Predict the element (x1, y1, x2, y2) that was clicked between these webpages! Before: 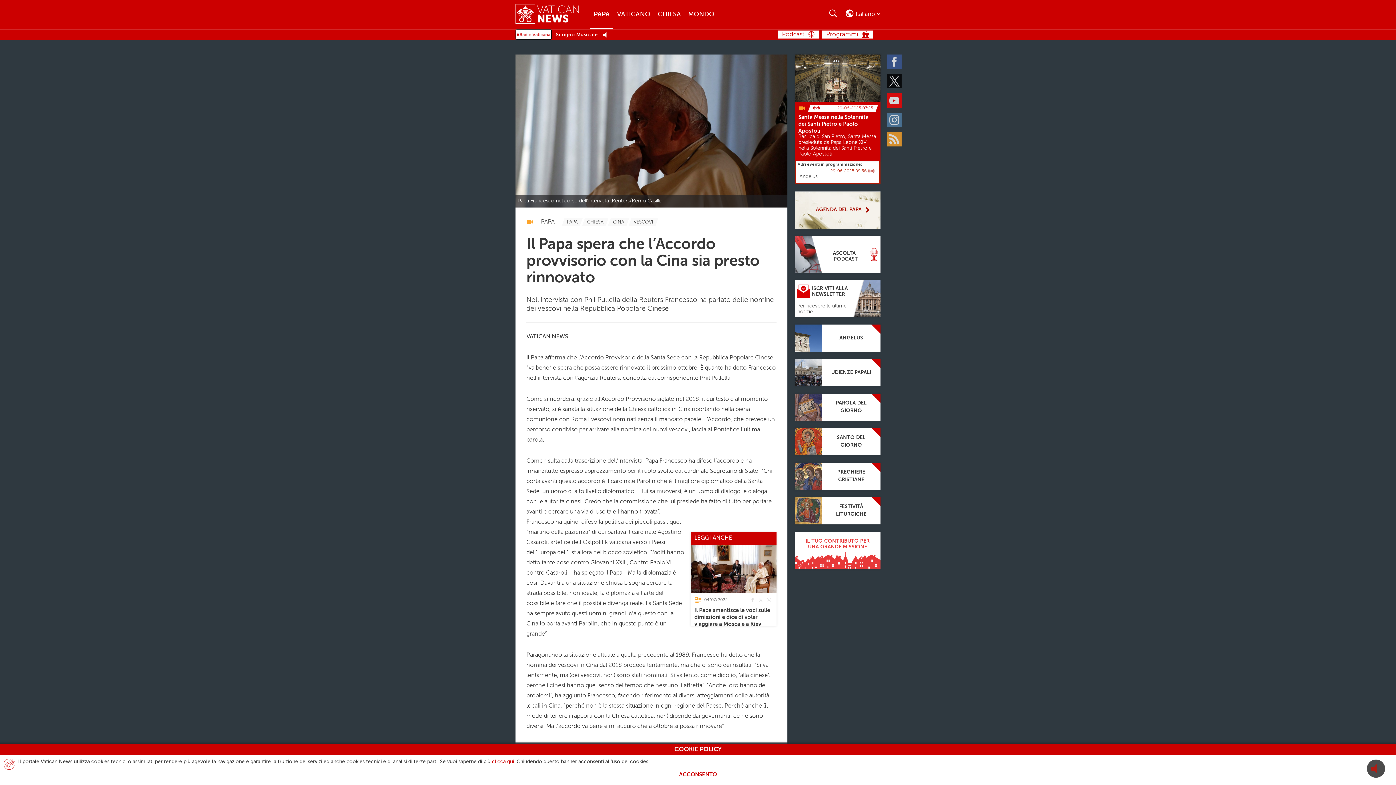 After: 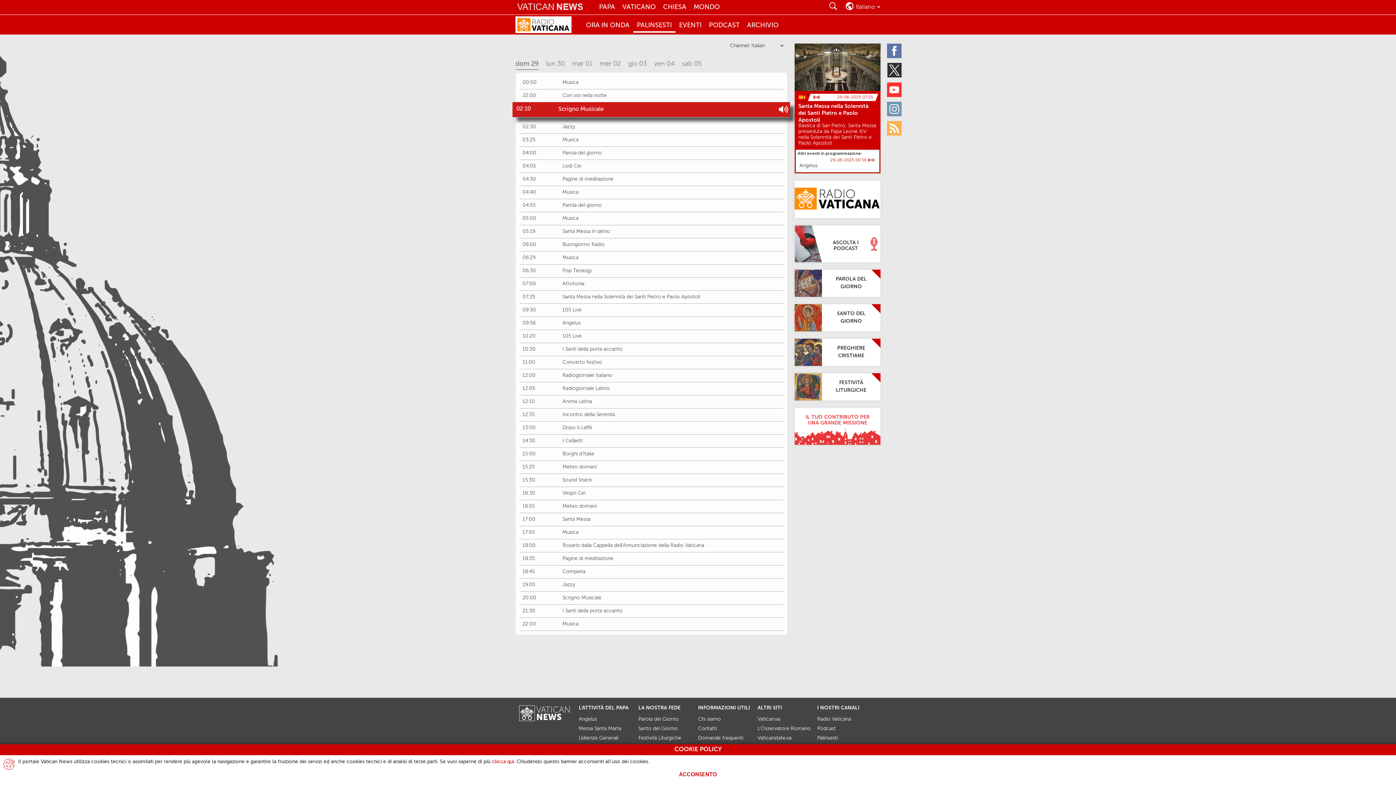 Action: bbox: (822, 30, 873, 38) label: Programmi